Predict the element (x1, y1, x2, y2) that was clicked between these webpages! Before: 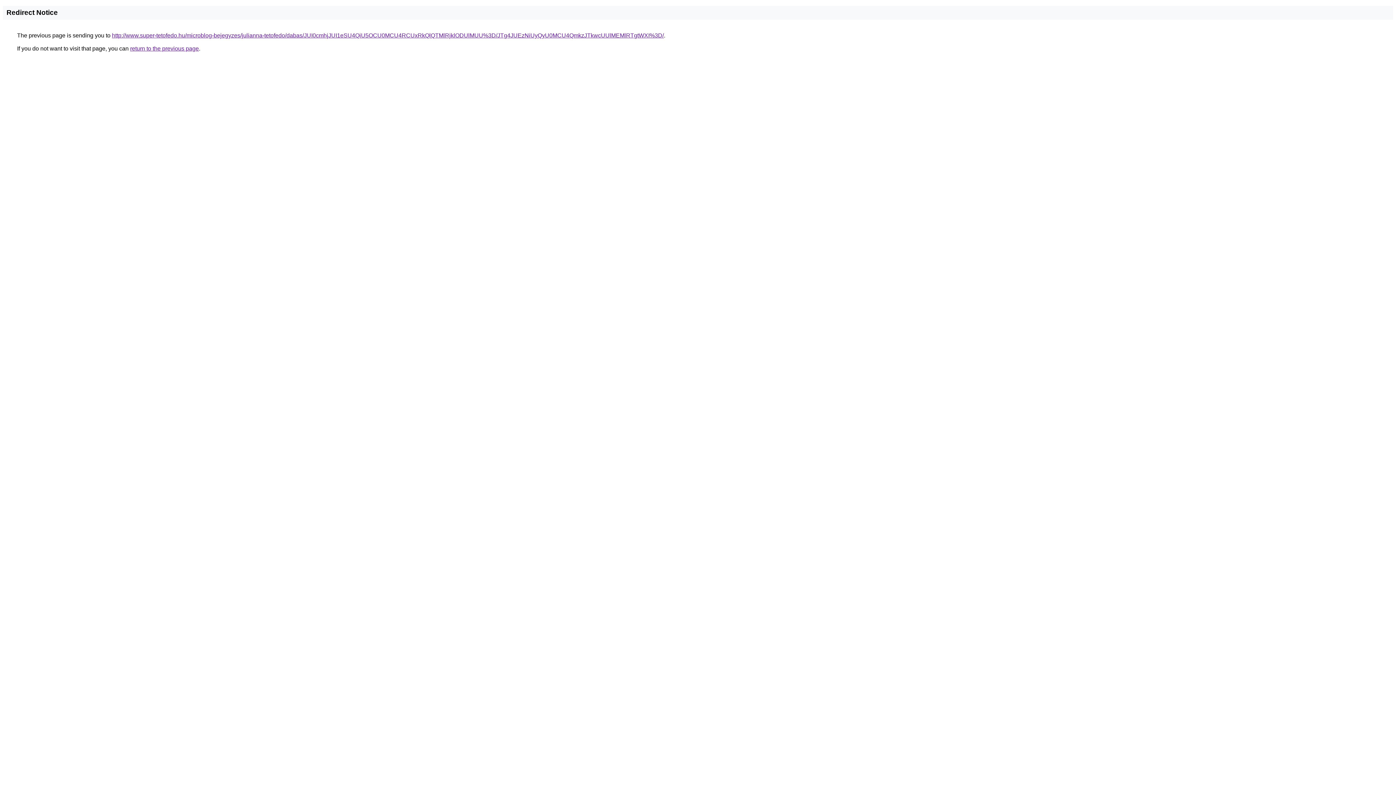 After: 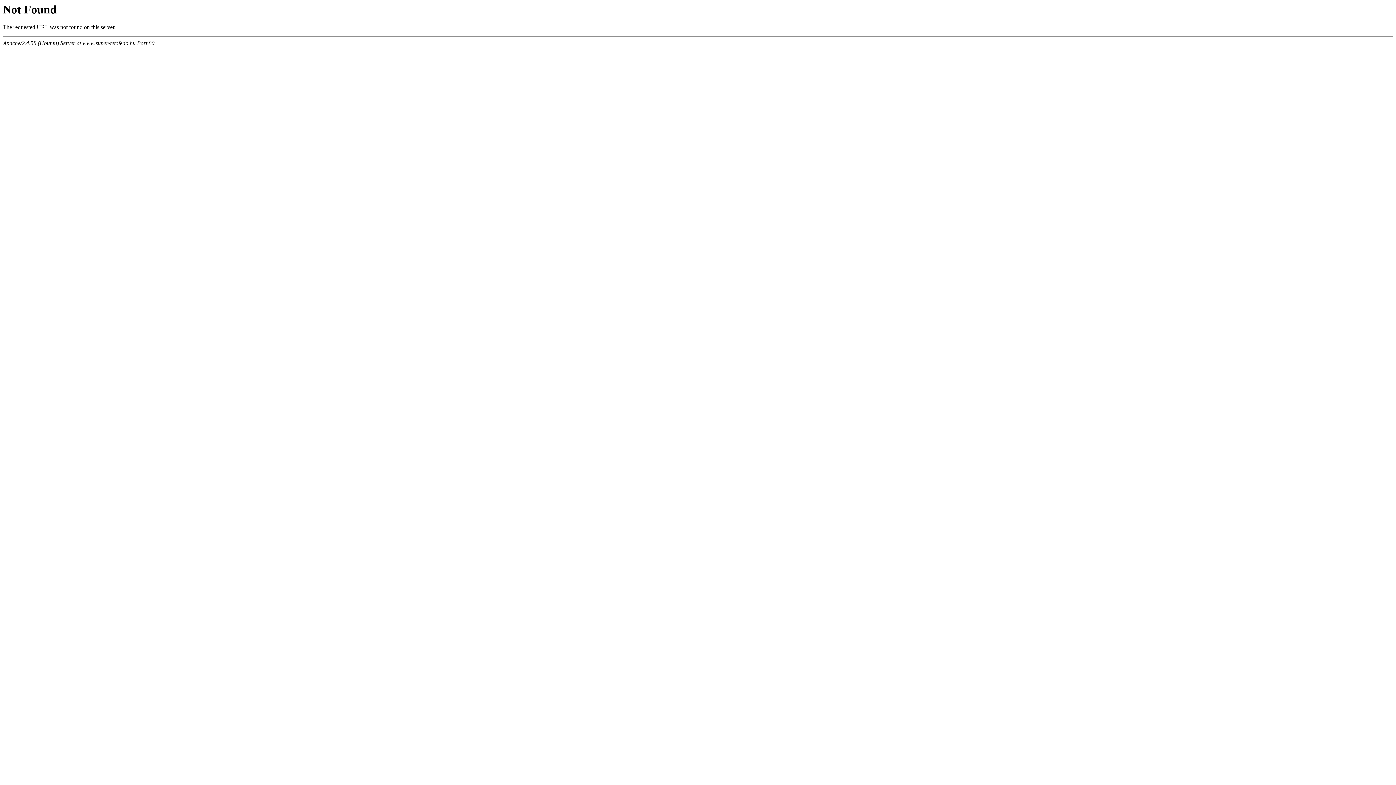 Action: label: http://www.super-tetofedo.hu/microblog-bejegyzes/julianna-tetofedo/dabas/JUI0cmhjJUI1eSU4QiU5OCU0MCU4RCUxRkQlQTMlRjklODUlMUU%3D/JTg4JUEzNiUyQyU0MCU4QmkzJTkwcUUlMEMlRTgtWXI%3D/ bbox: (112, 32, 664, 38)